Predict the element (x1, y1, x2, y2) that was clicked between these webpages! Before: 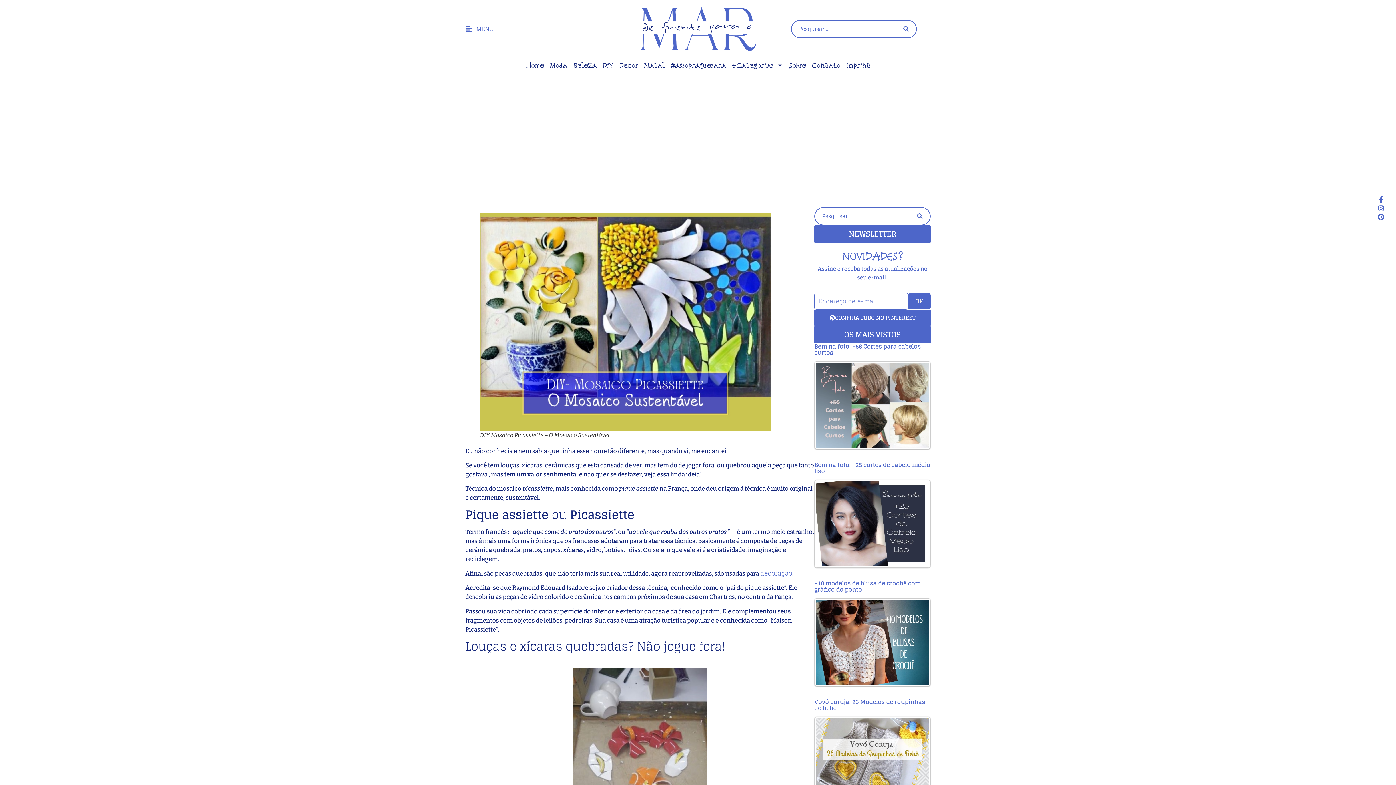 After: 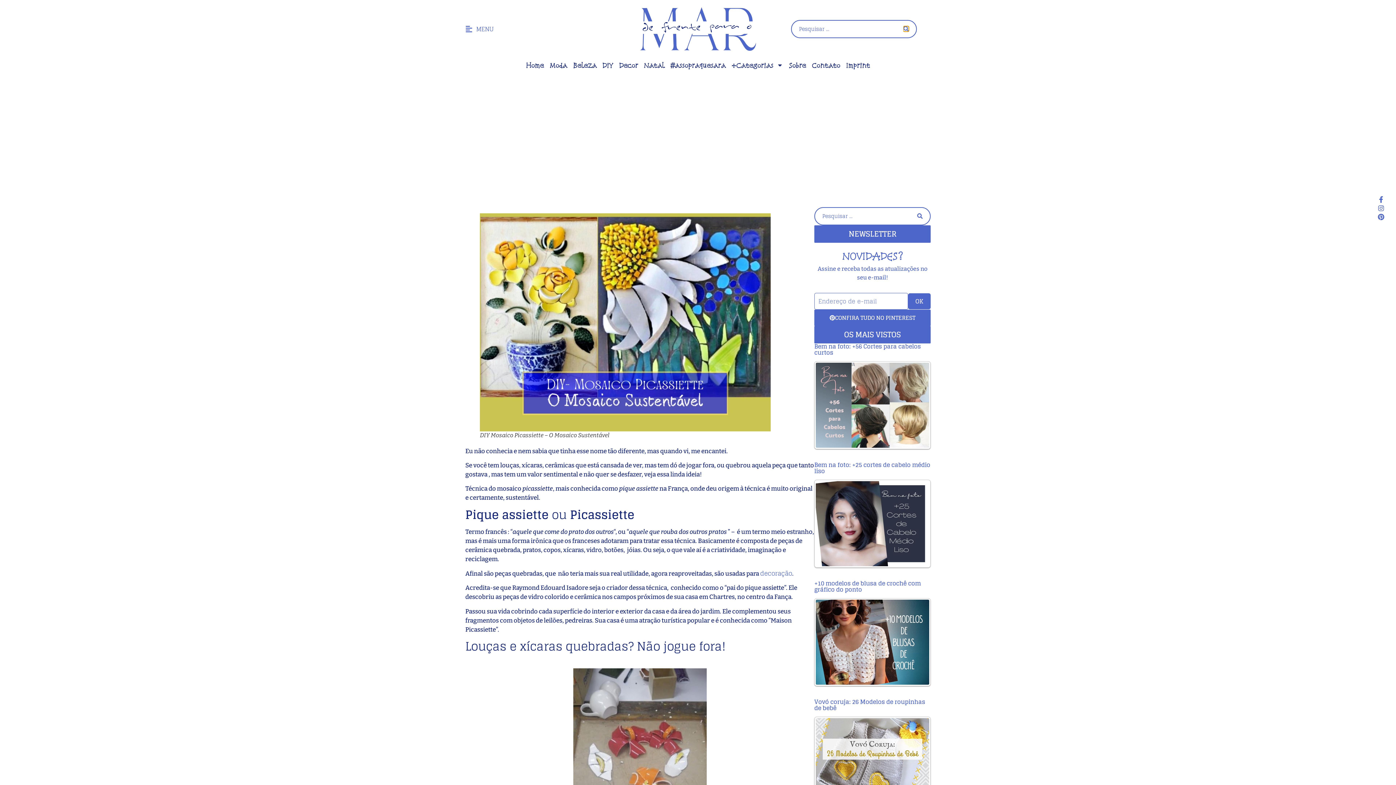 Action: label: Search submit bbox: (903, 26, 908, 31)